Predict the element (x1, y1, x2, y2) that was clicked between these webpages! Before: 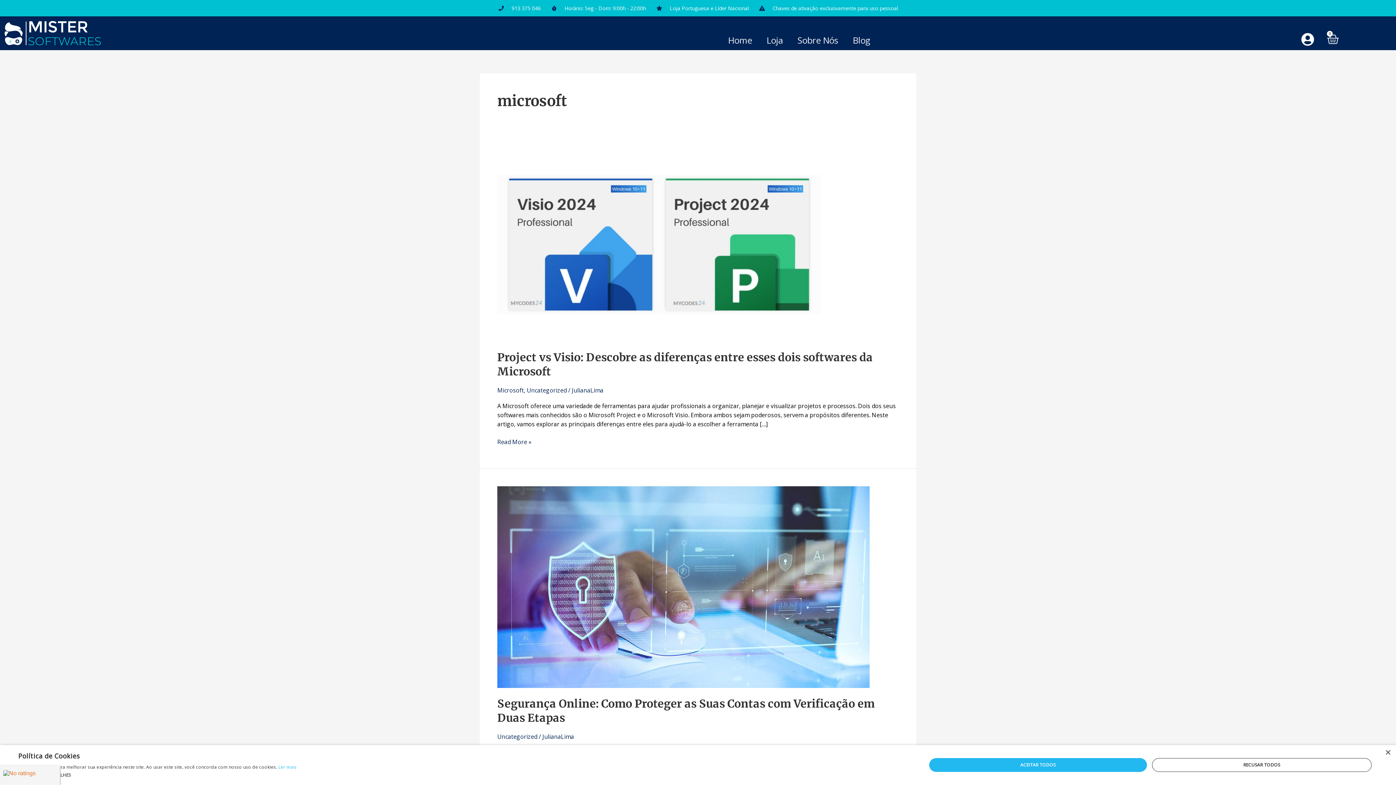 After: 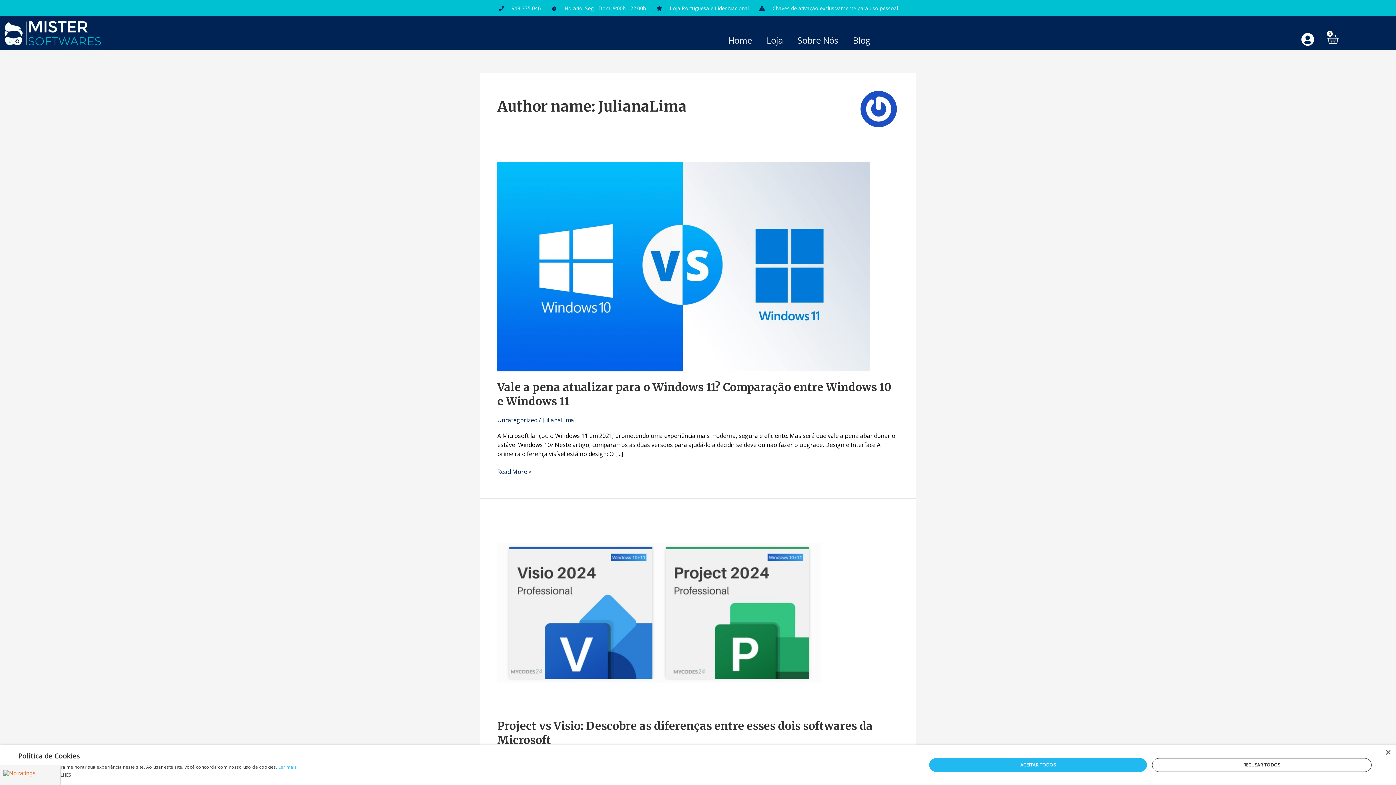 Action: label: JulianaLima bbox: (572, 386, 603, 394)